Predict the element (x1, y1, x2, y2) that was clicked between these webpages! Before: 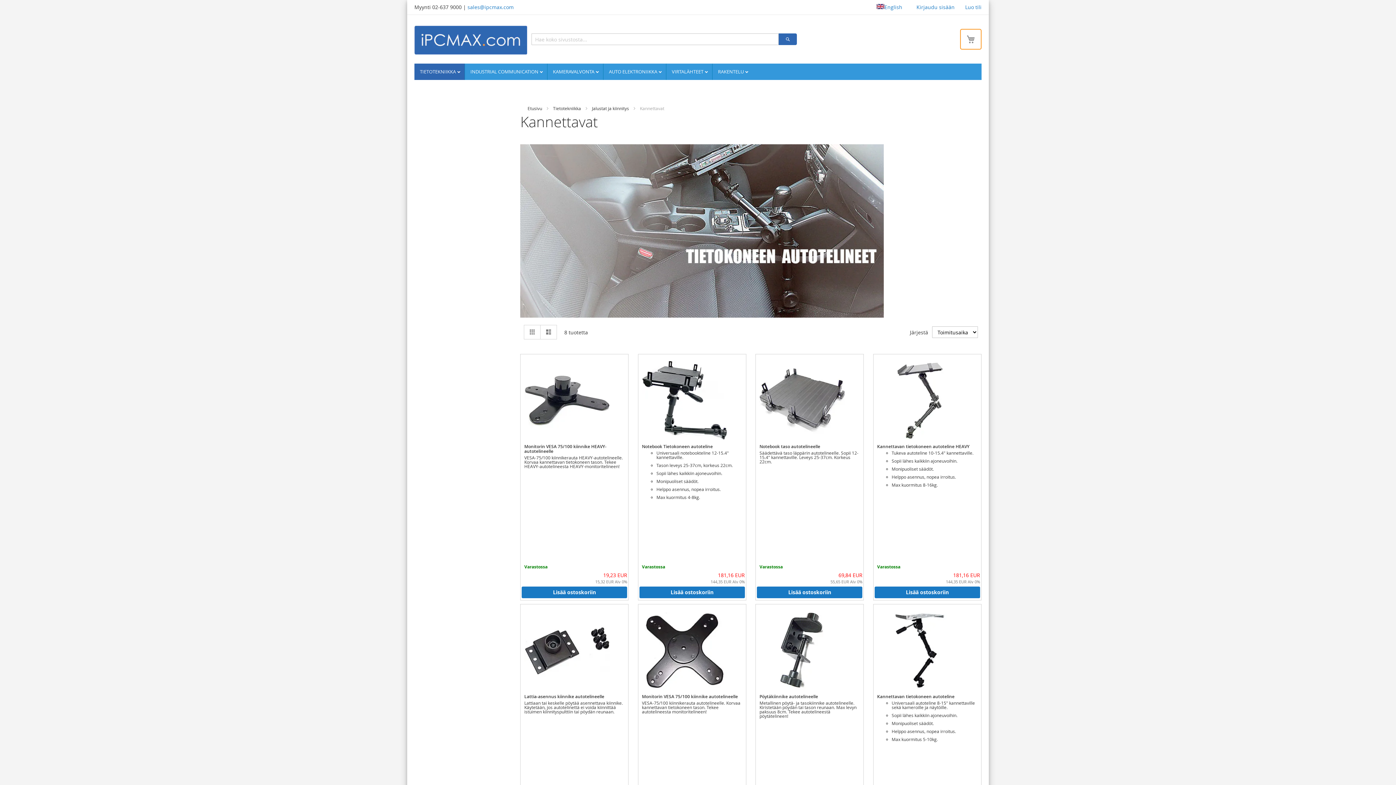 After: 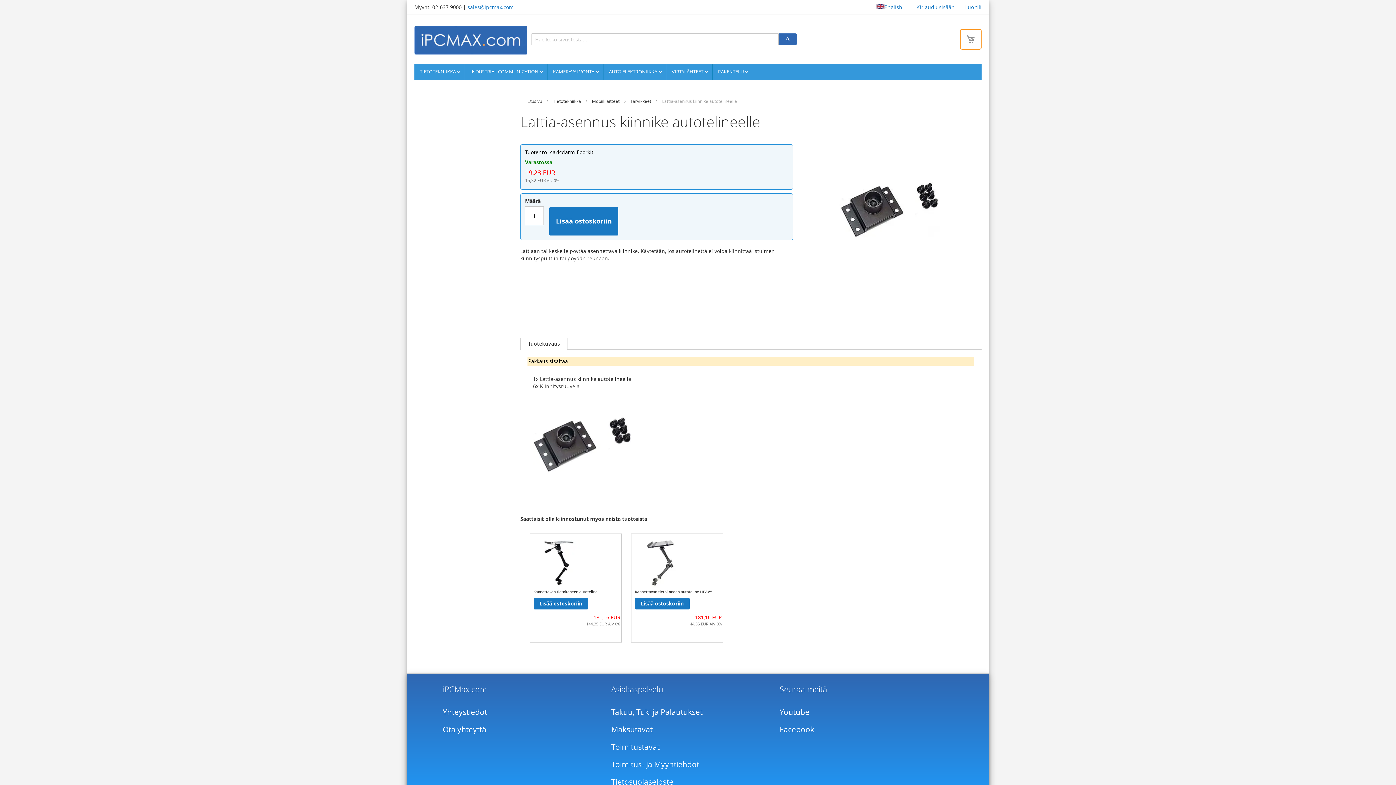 Action: bbox: (524, 689, 609, 694)